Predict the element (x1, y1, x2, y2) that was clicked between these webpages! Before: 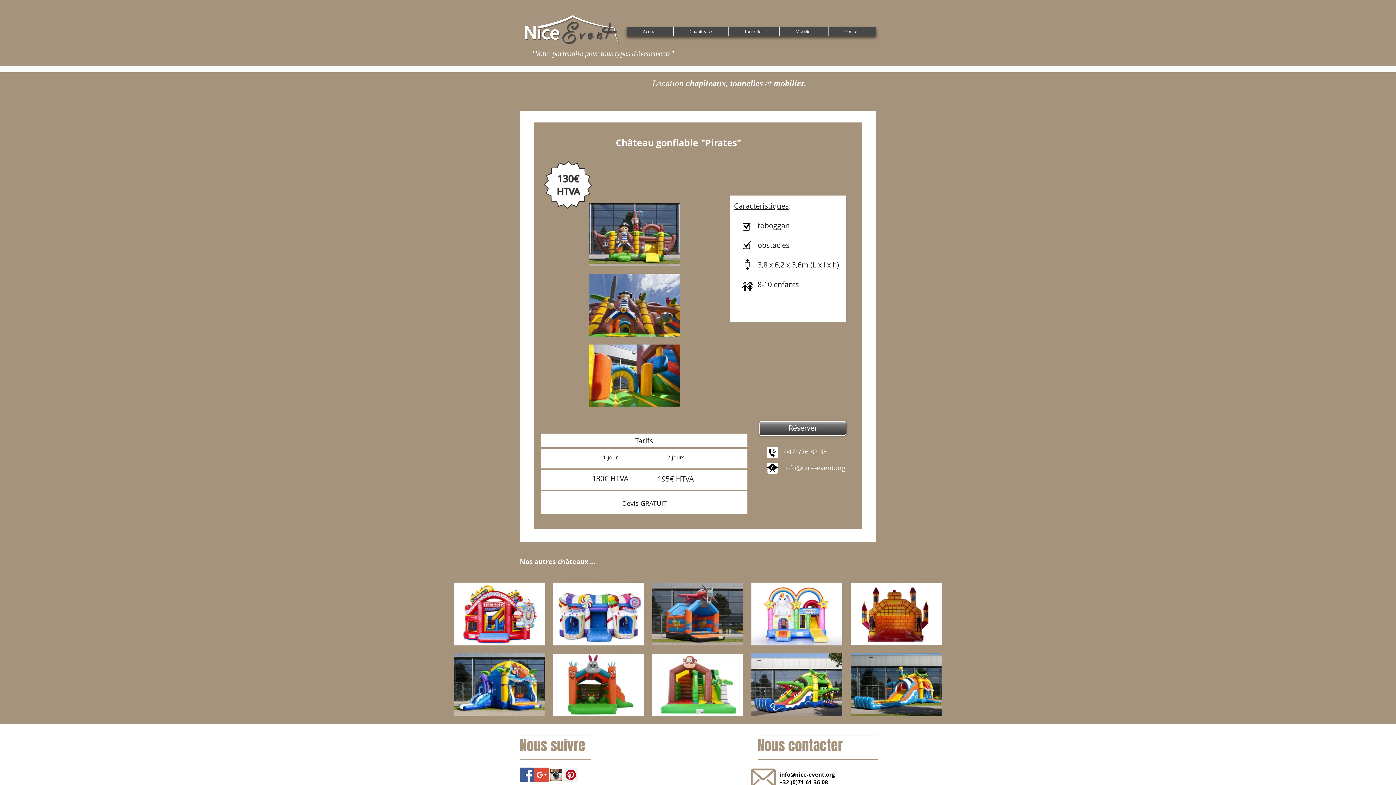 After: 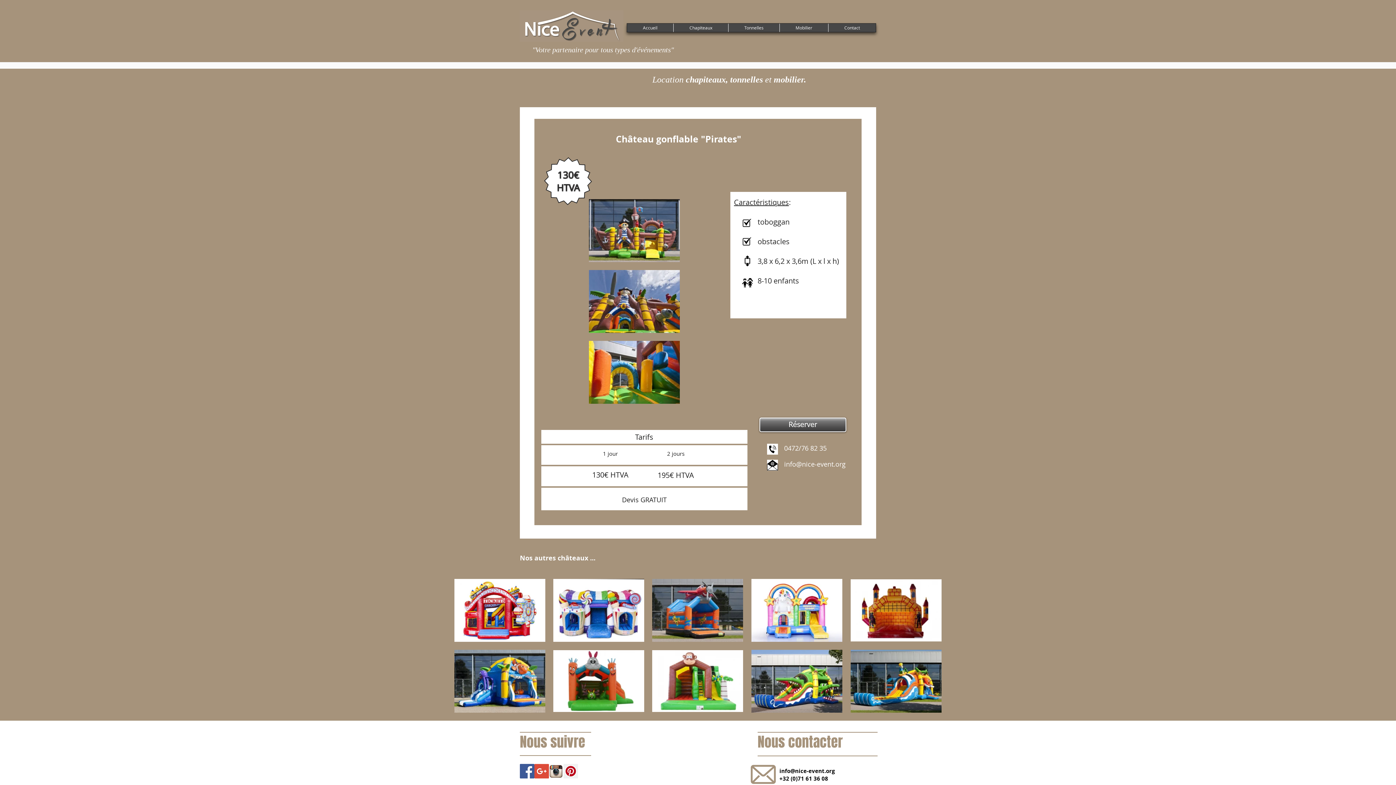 Action: bbox: (749, 768, 777, 789)